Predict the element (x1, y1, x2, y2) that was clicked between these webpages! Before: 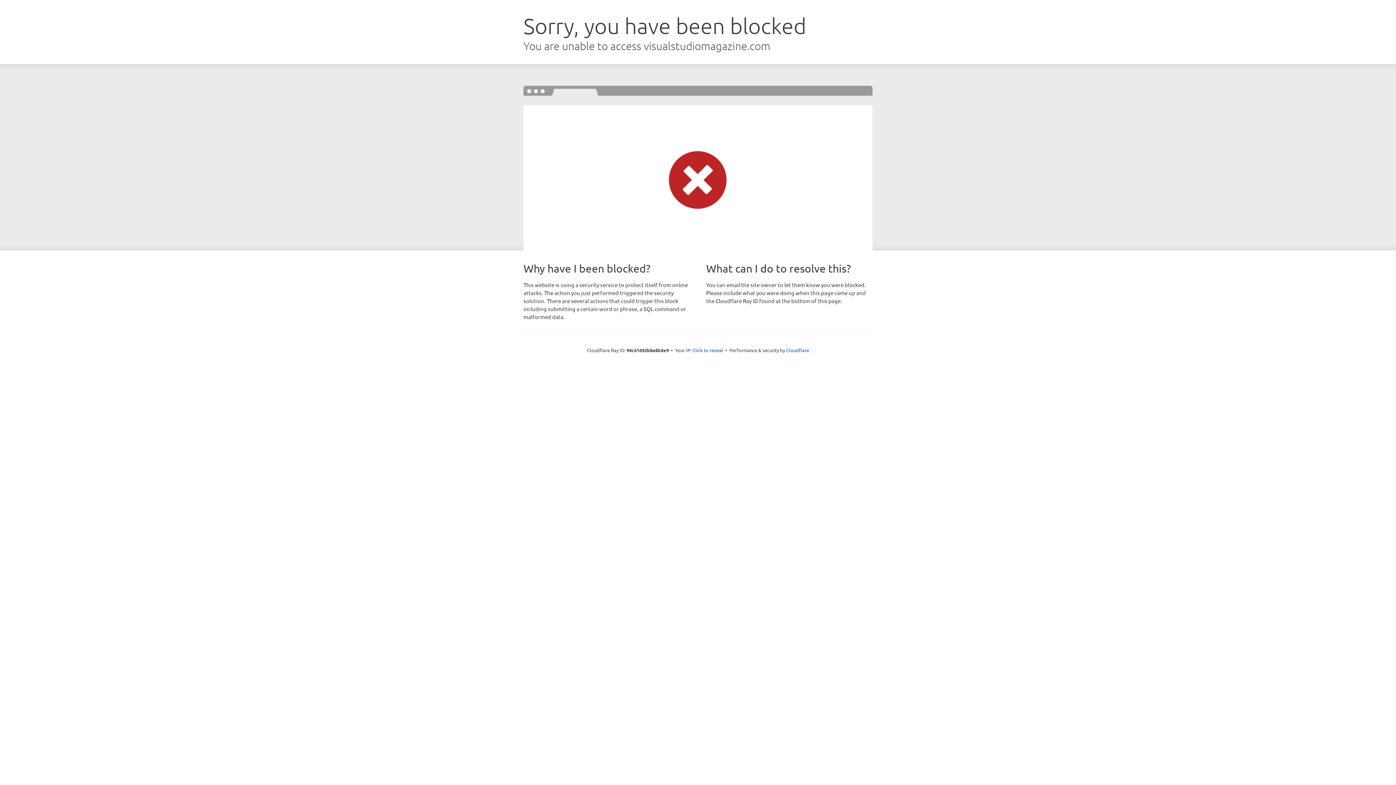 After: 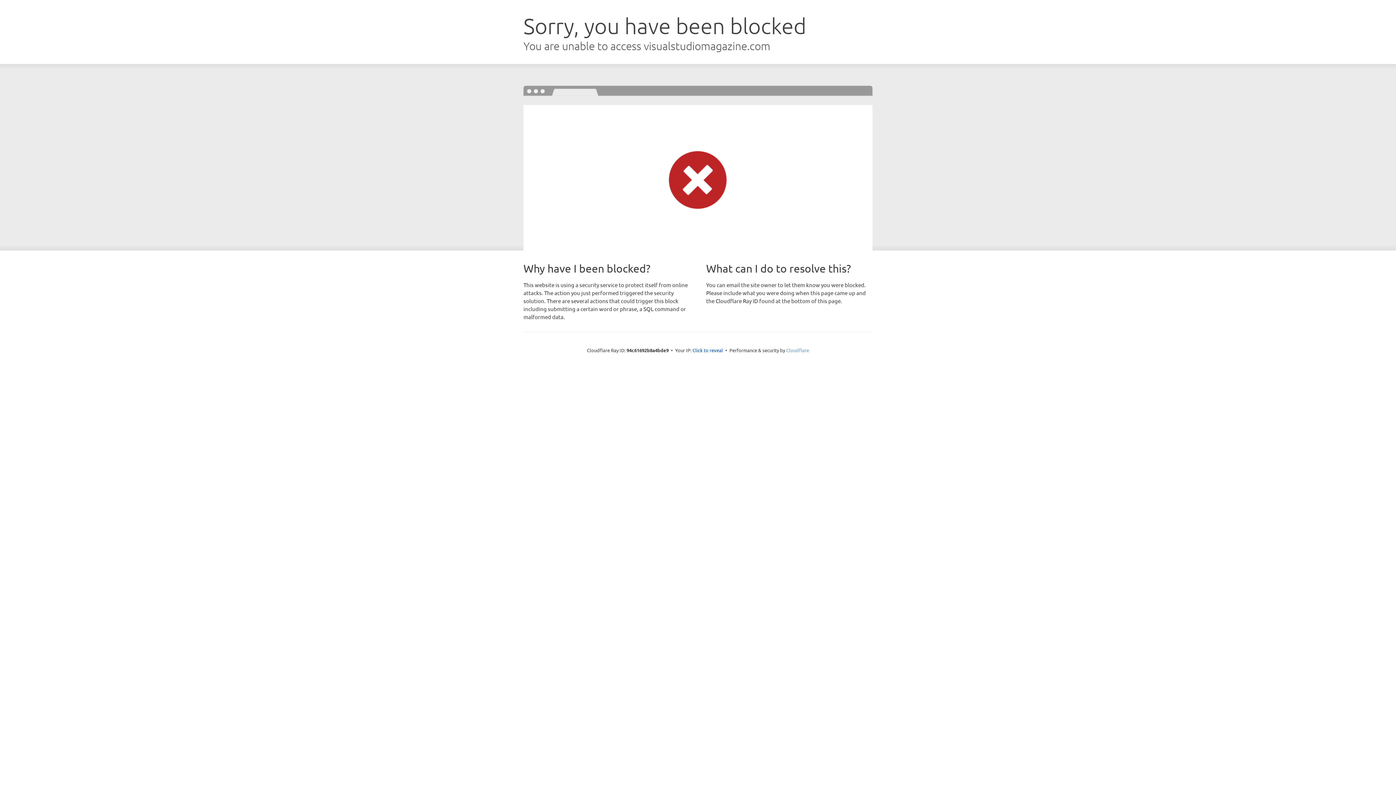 Action: bbox: (786, 347, 809, 353) label: Cloudflare